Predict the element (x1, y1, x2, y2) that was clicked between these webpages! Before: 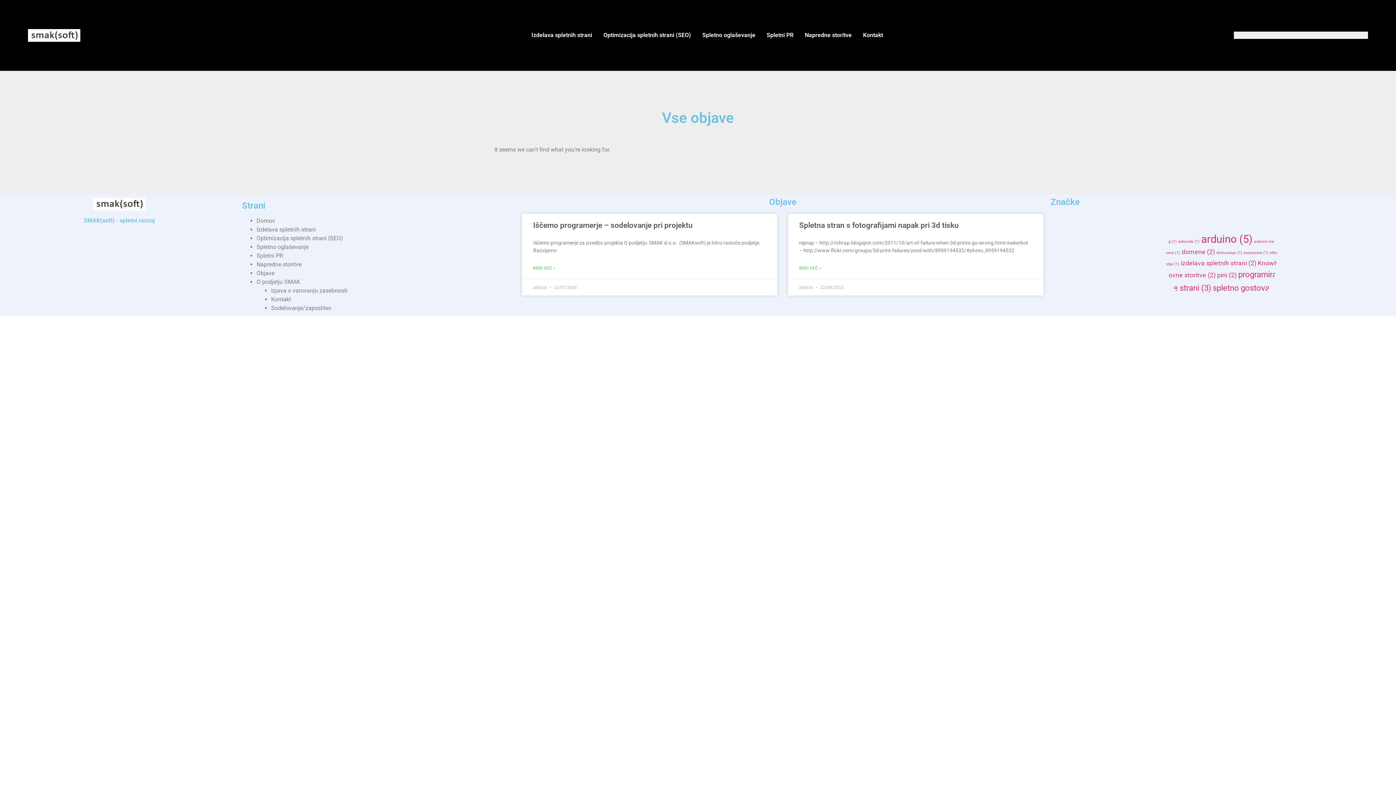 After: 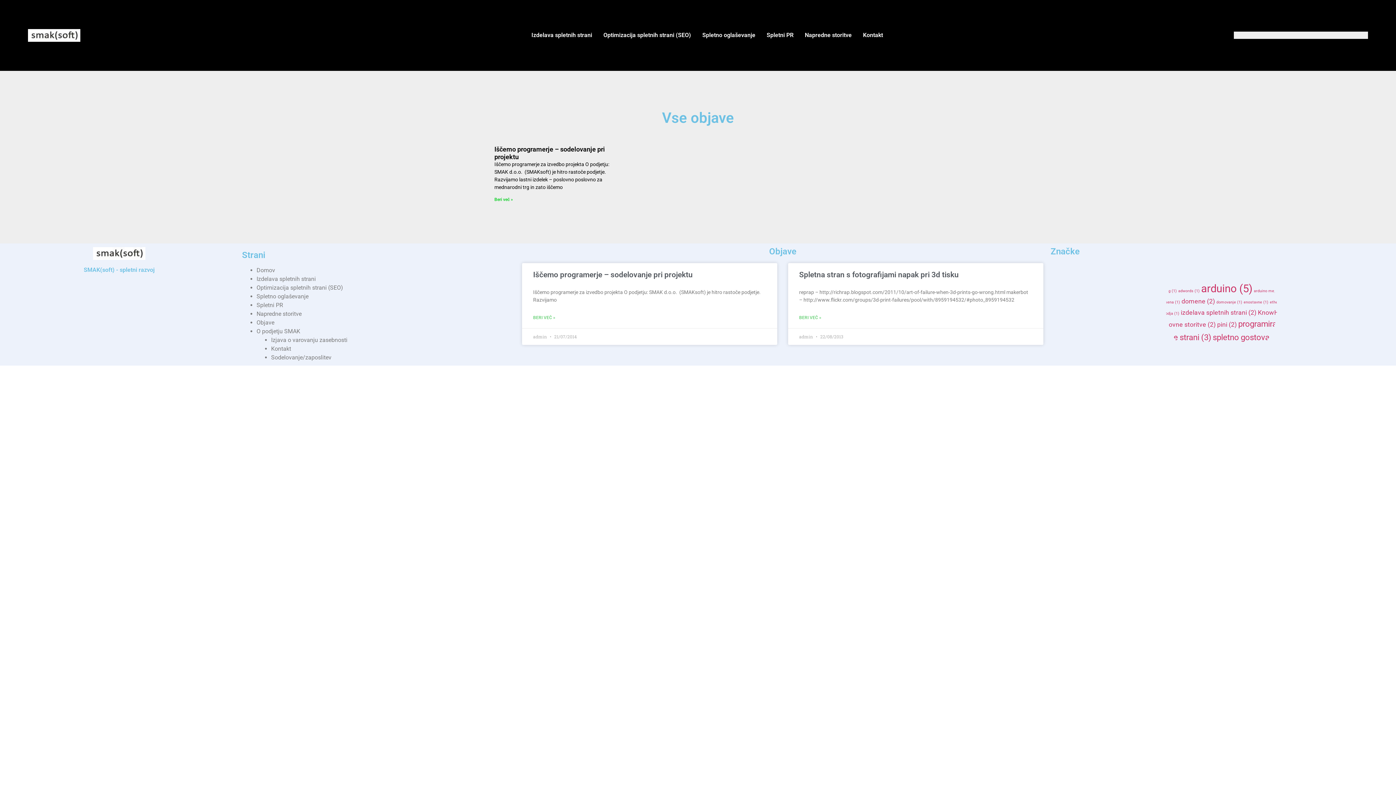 Action: label: delo (2 items) bbox: (1136, 248, 1158, 255)